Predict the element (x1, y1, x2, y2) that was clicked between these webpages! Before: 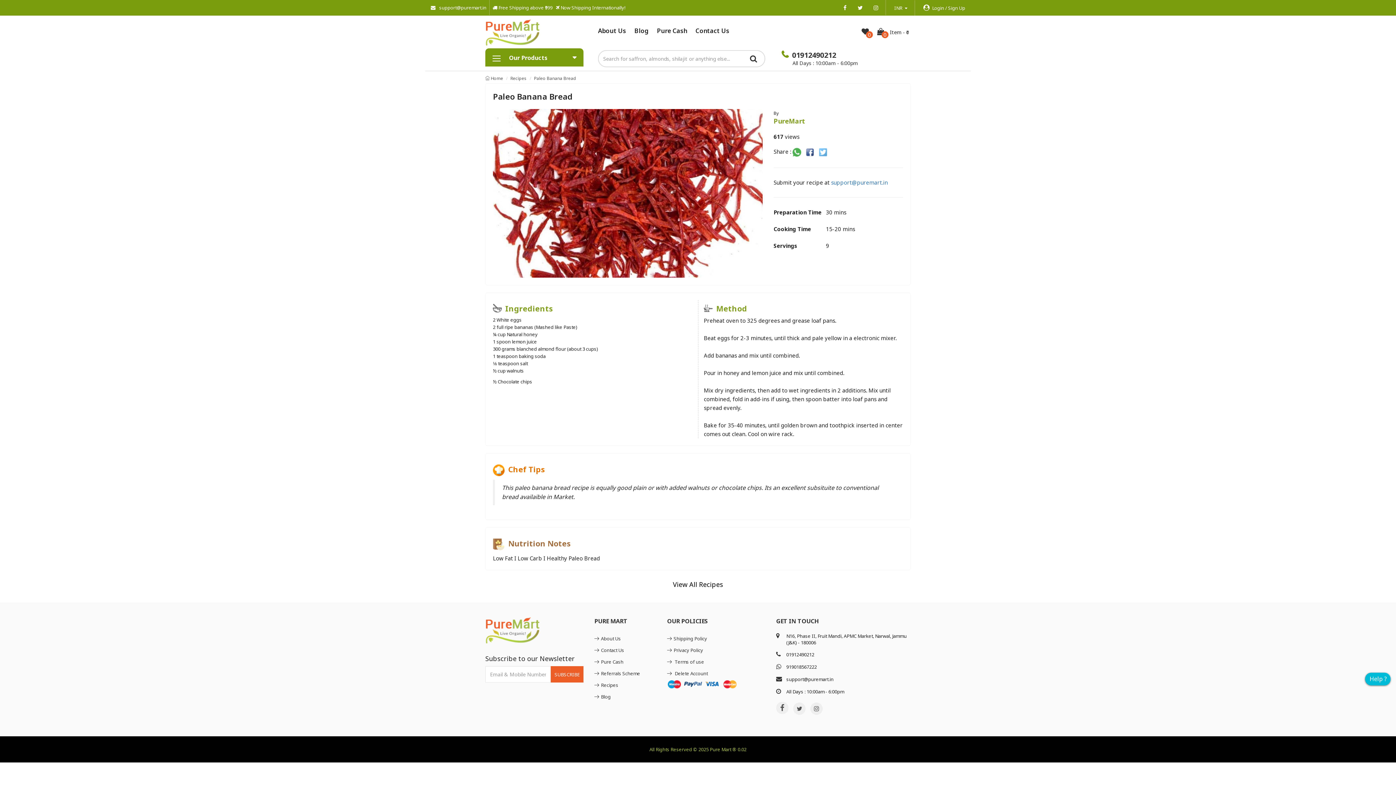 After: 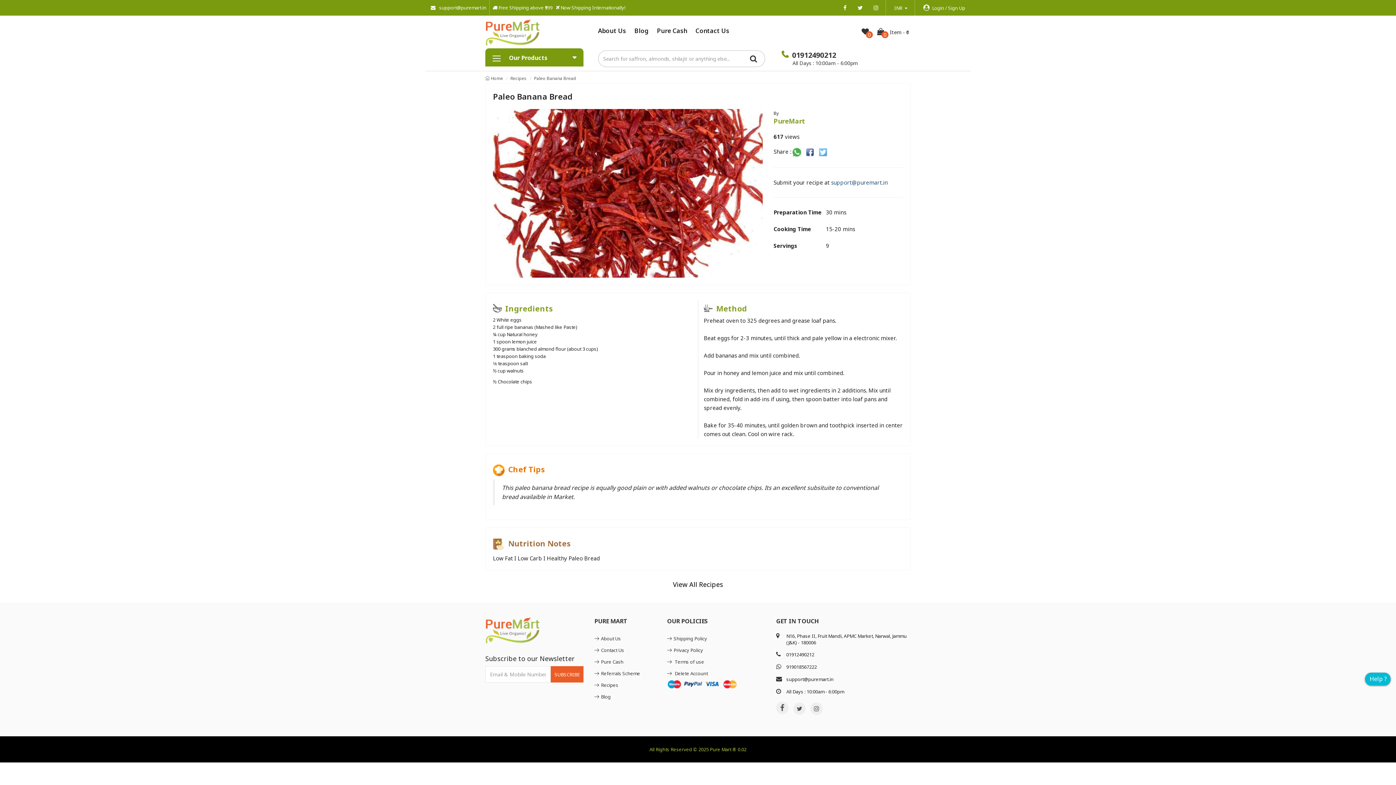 Action: bbox: (831, 178, 888, 186) label: support@puremart.in